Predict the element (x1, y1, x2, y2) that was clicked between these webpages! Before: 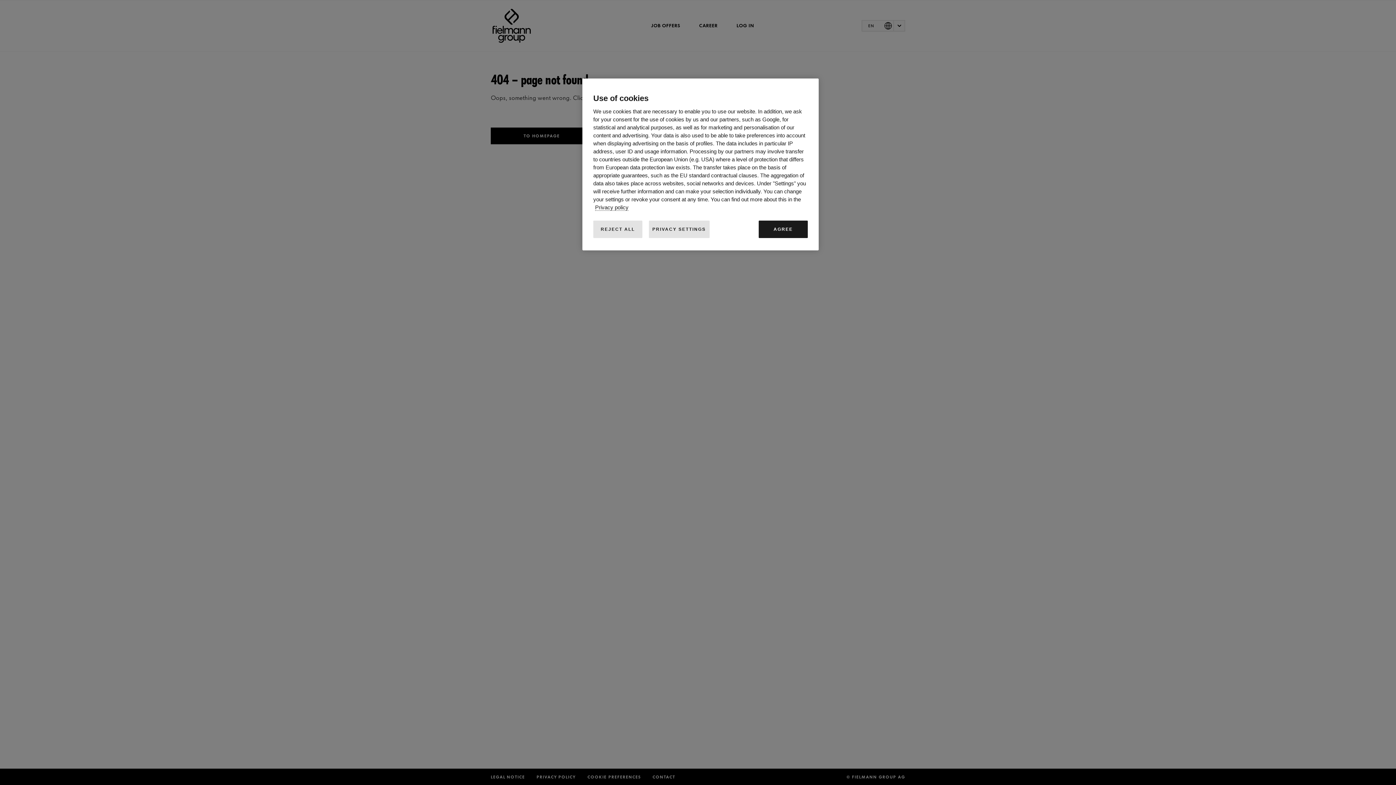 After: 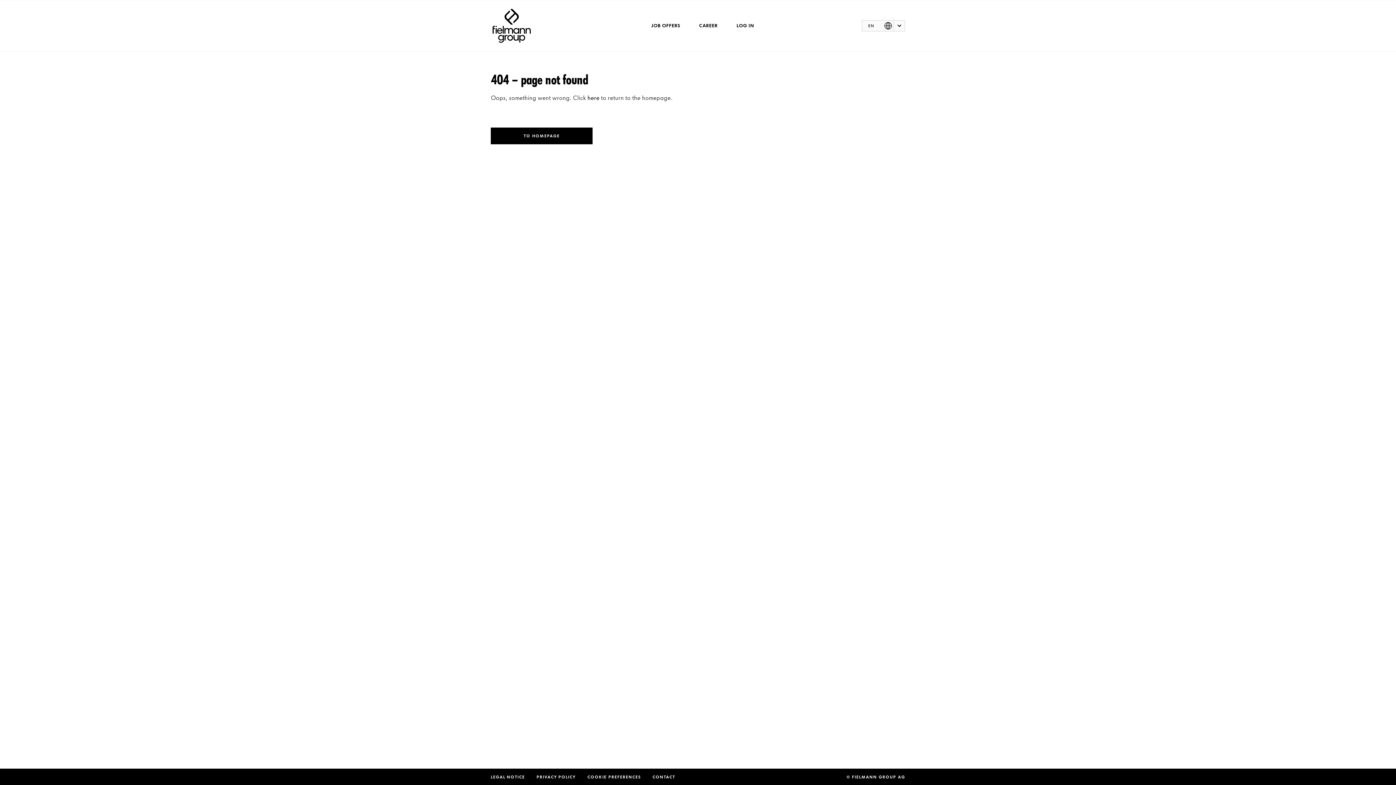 Action: bbox: (593, 220, 642, 238) label: REJECT ALL